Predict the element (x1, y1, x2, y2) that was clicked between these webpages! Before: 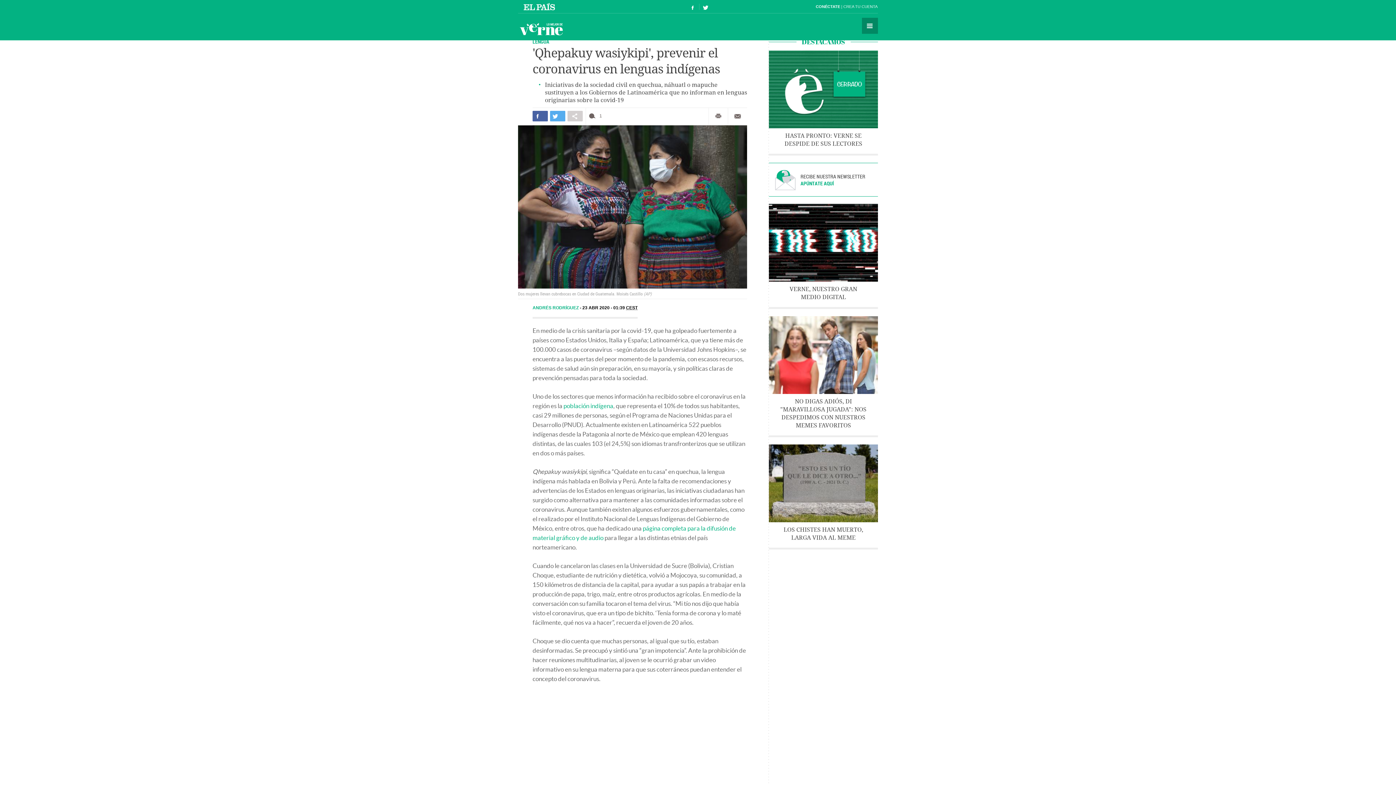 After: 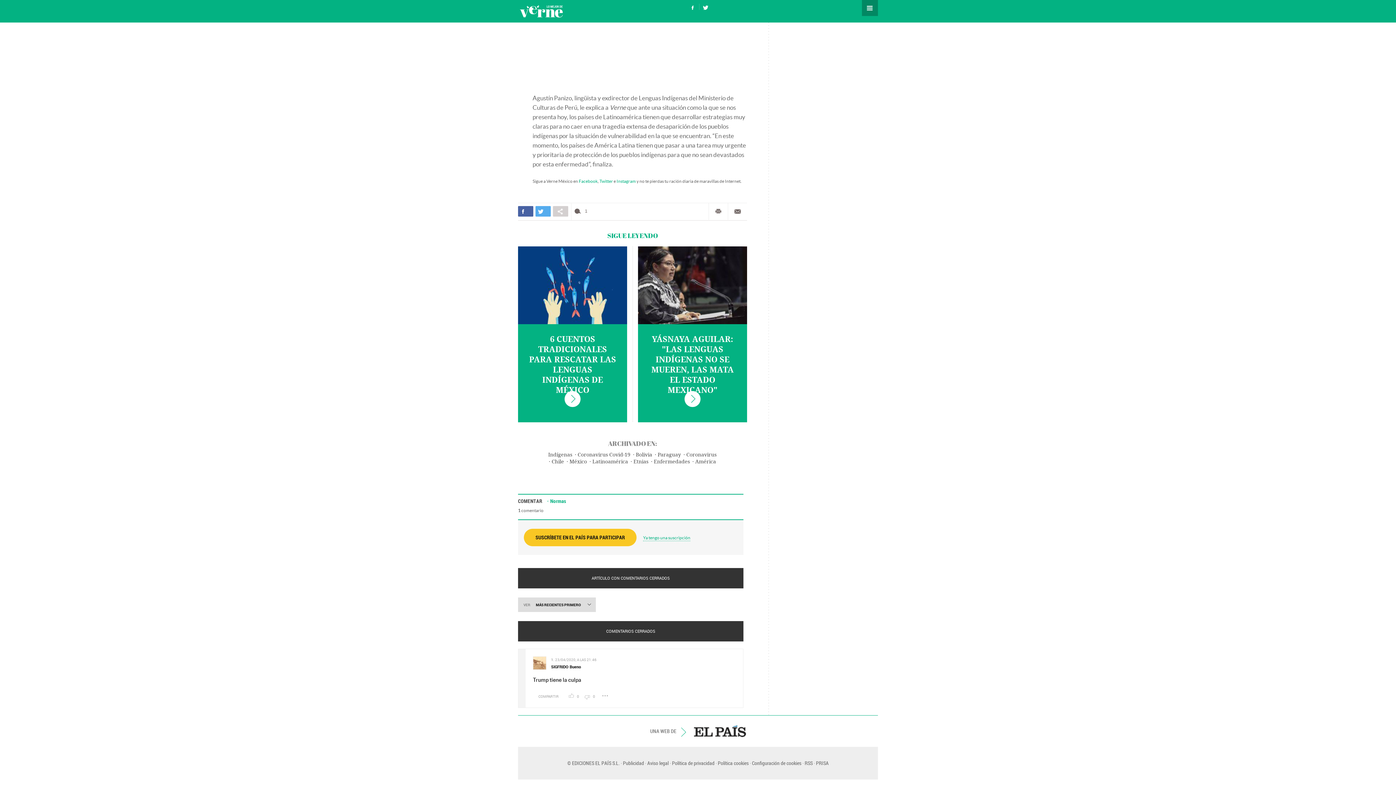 Action: bbox: (586, 110, 604, 121) label: Comentar
1